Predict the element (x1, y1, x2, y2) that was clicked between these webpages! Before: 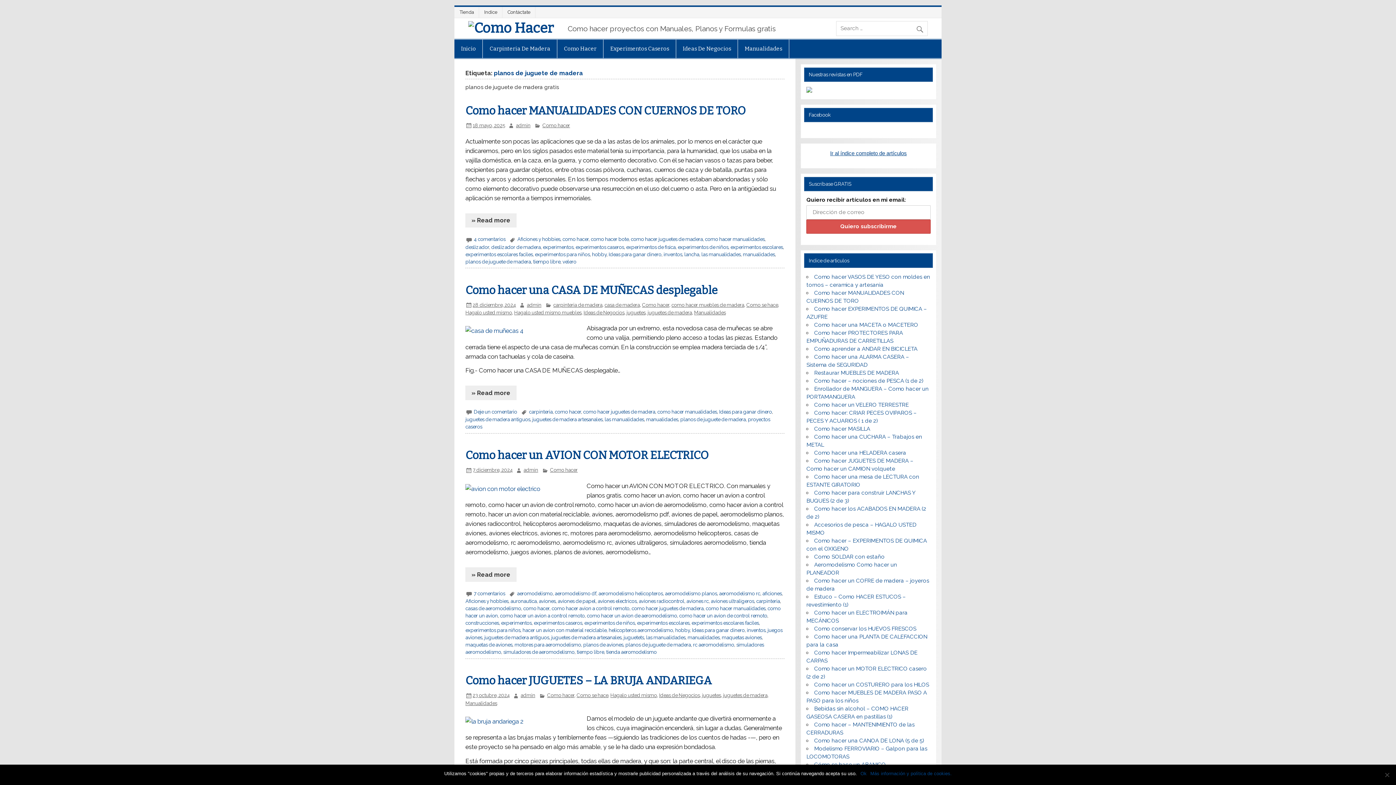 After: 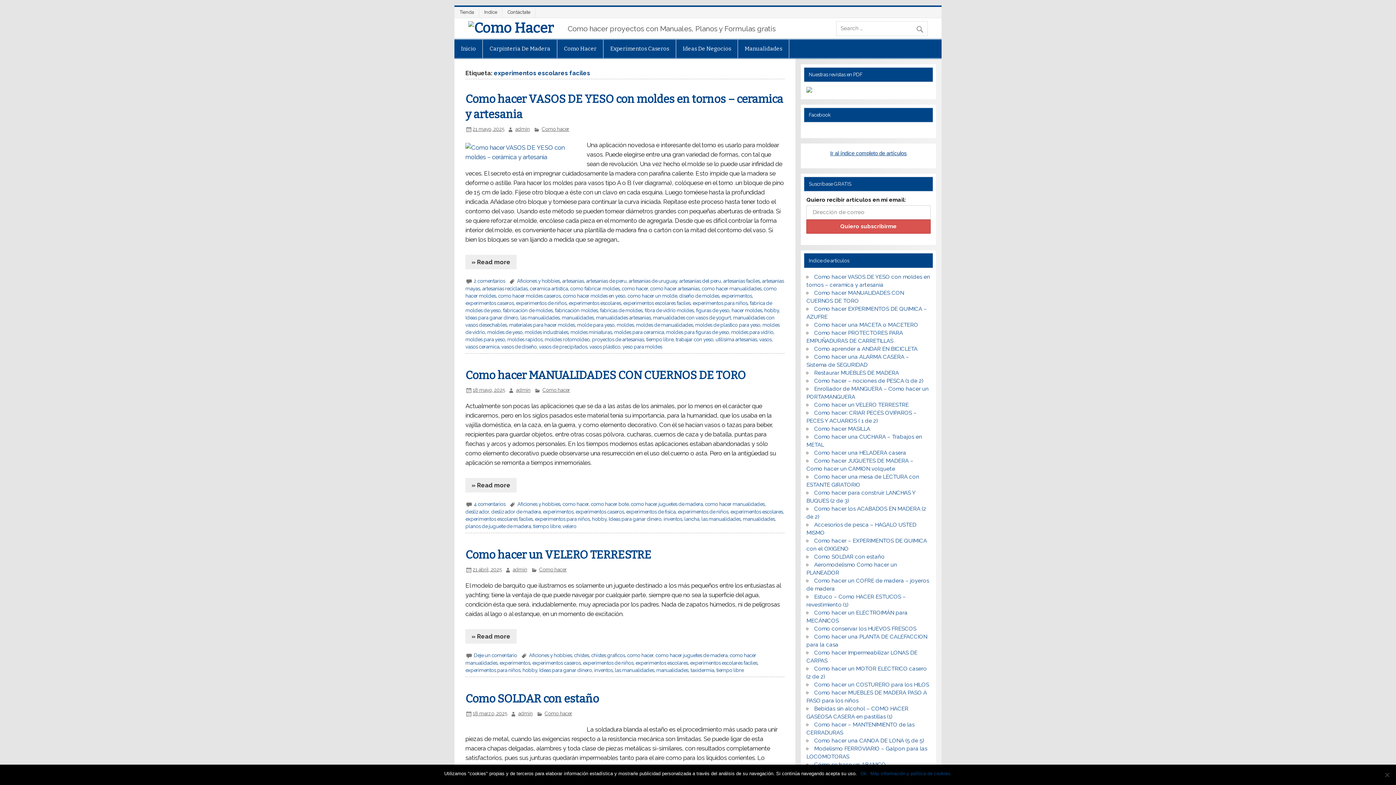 Action: label: experimentos escolares faciles bbox: (465, 251, 532, 257)